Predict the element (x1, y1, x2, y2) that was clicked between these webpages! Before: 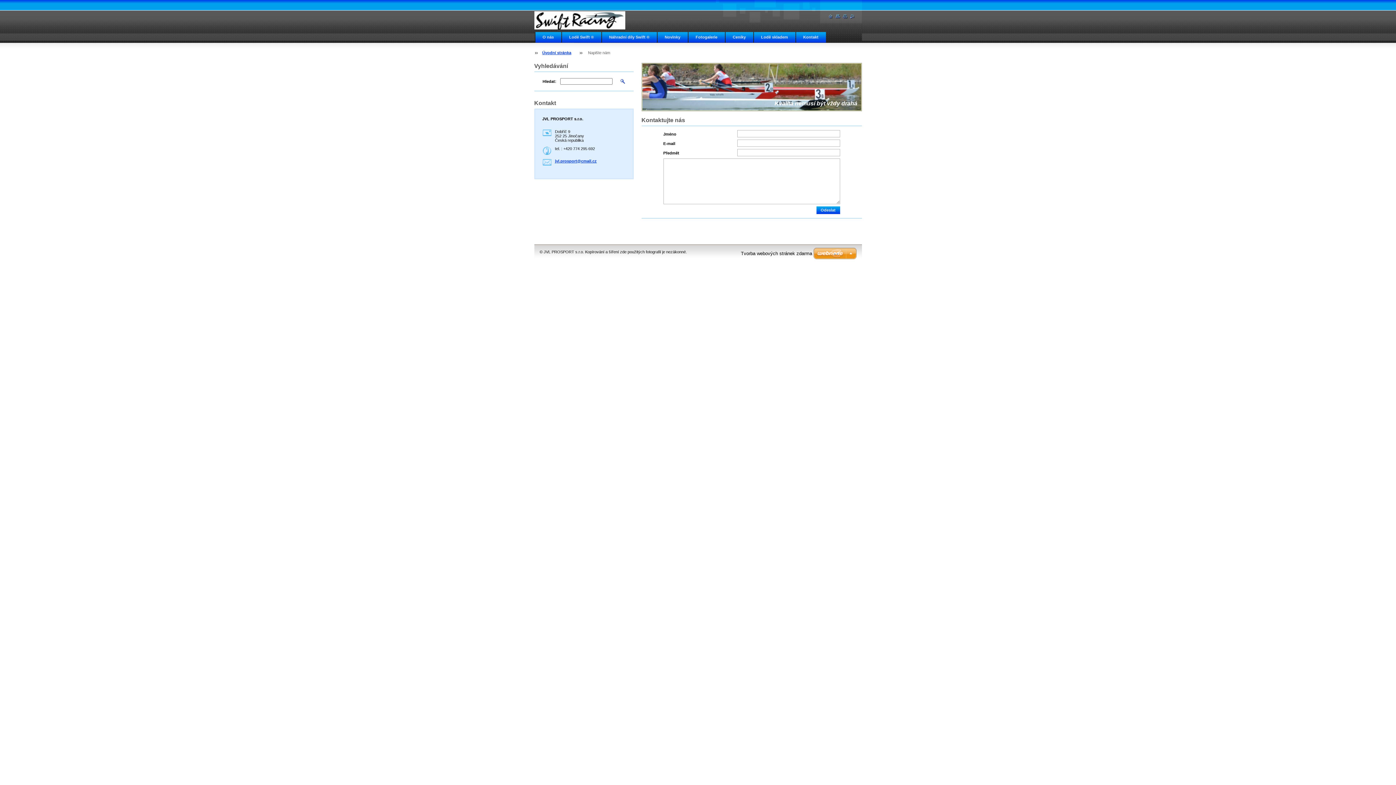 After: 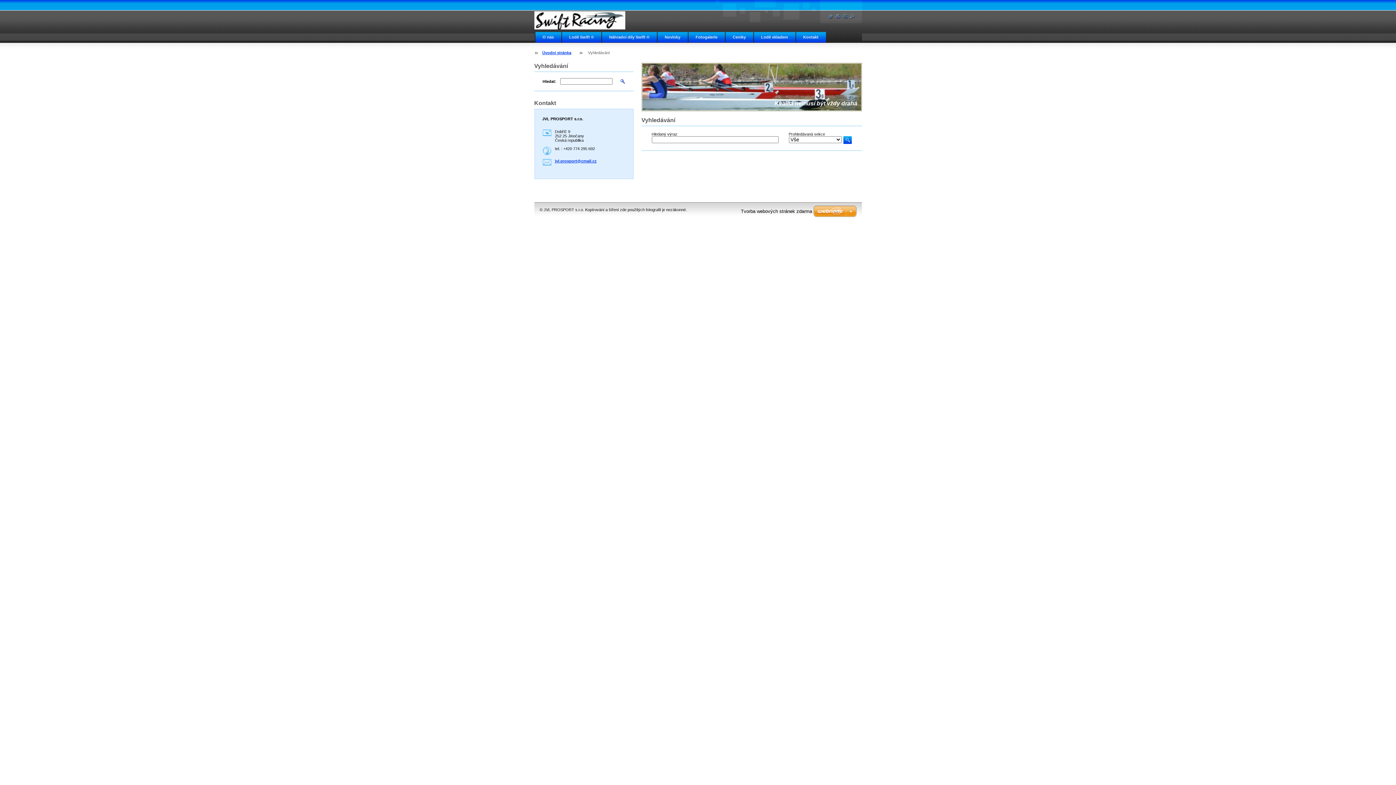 Action: bbox: (620, 78, 625, 84)